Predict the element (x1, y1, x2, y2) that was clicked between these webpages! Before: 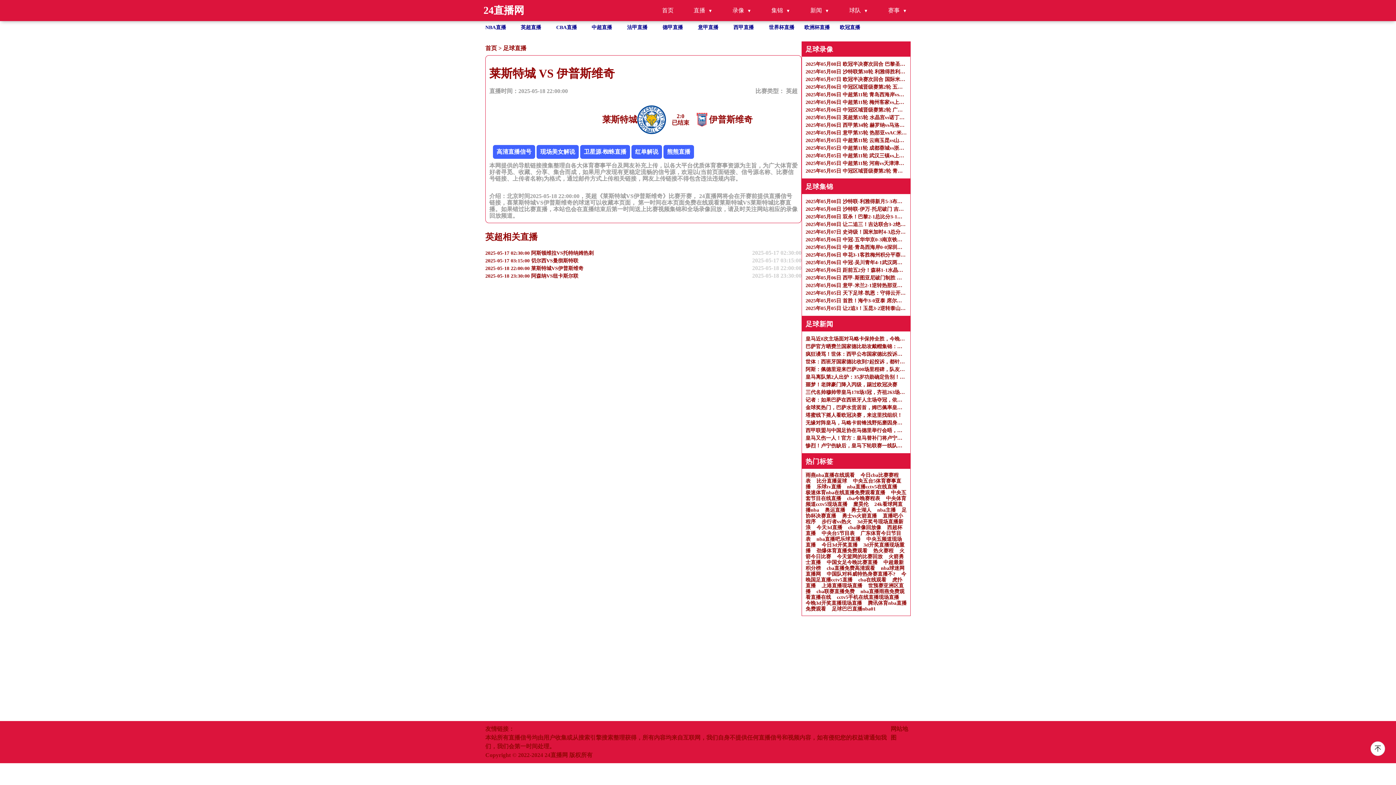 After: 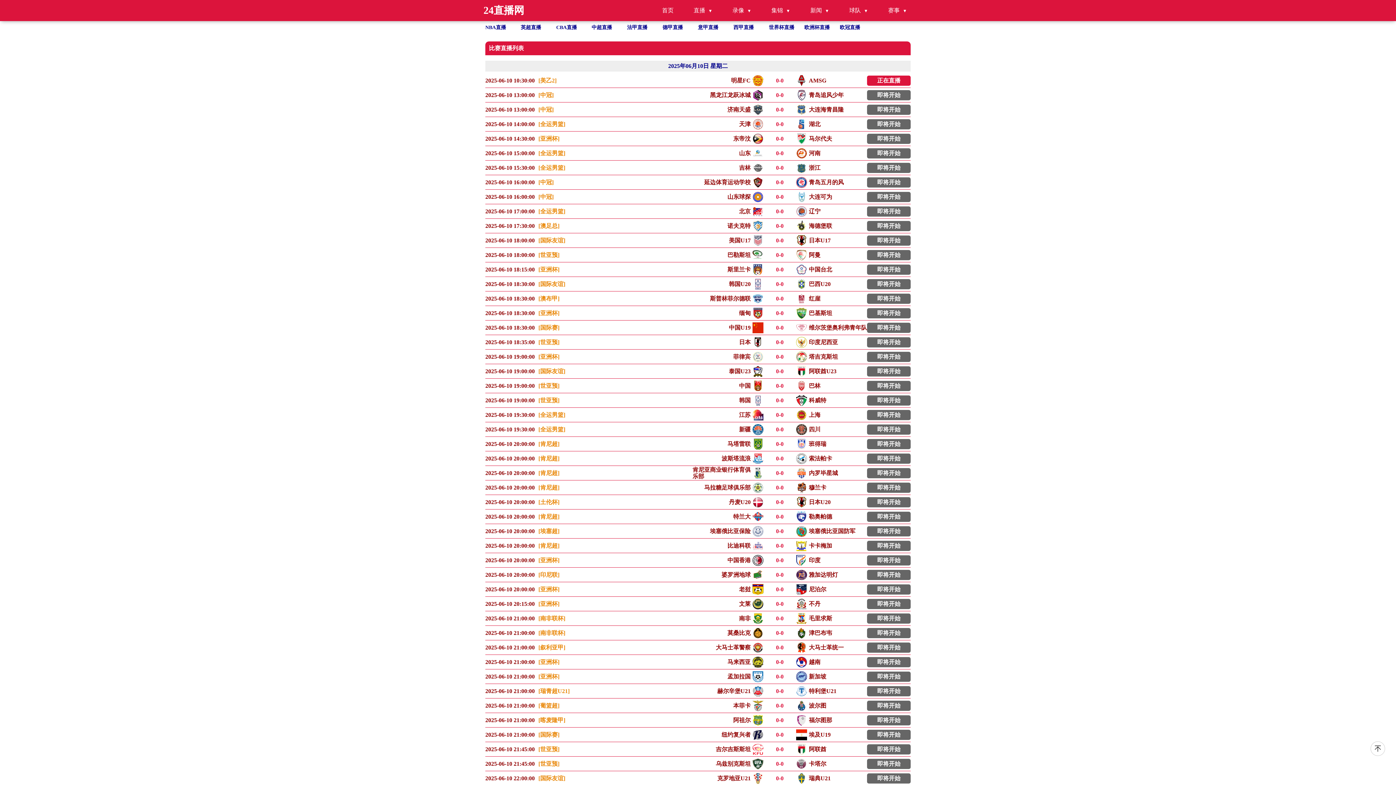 Action: label: 首页 bbox: (656, 3, 679, 17)